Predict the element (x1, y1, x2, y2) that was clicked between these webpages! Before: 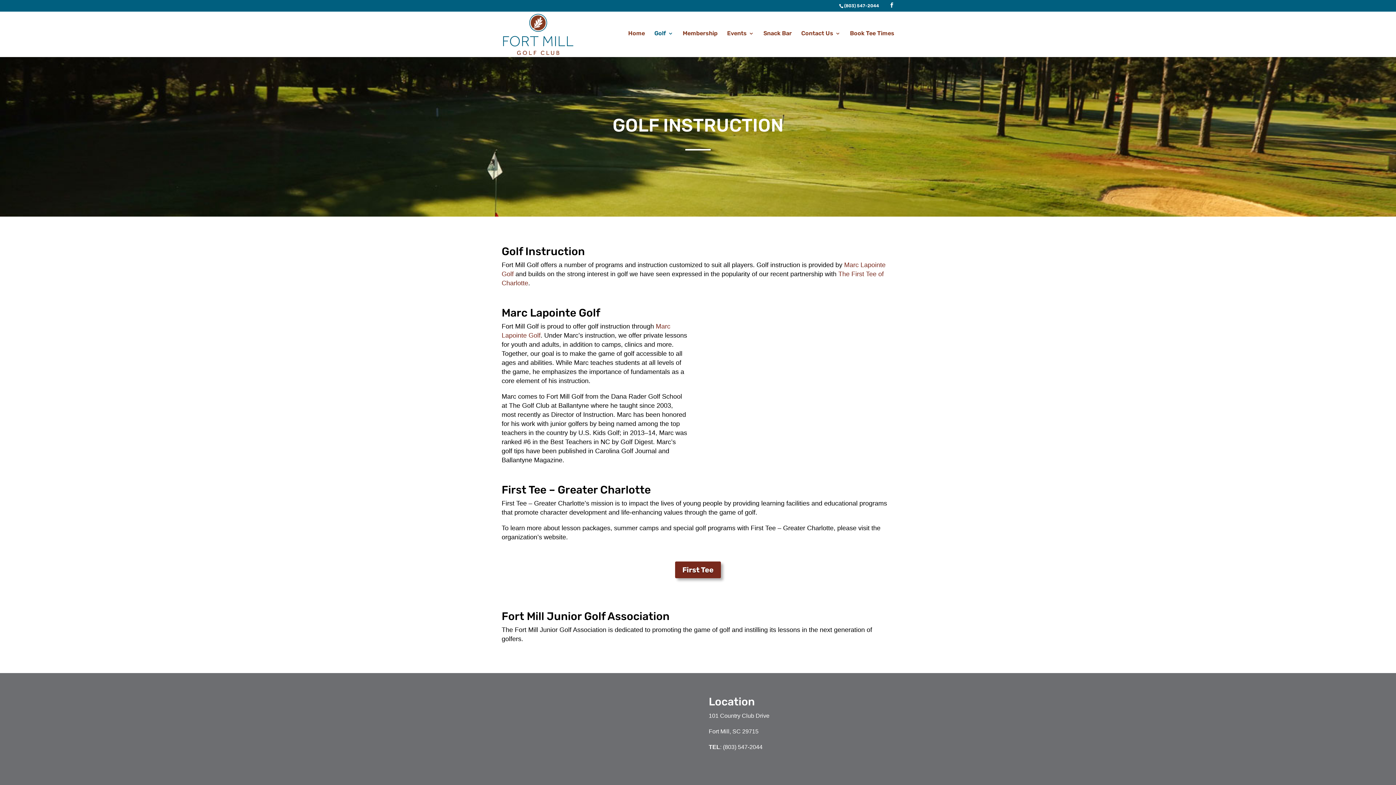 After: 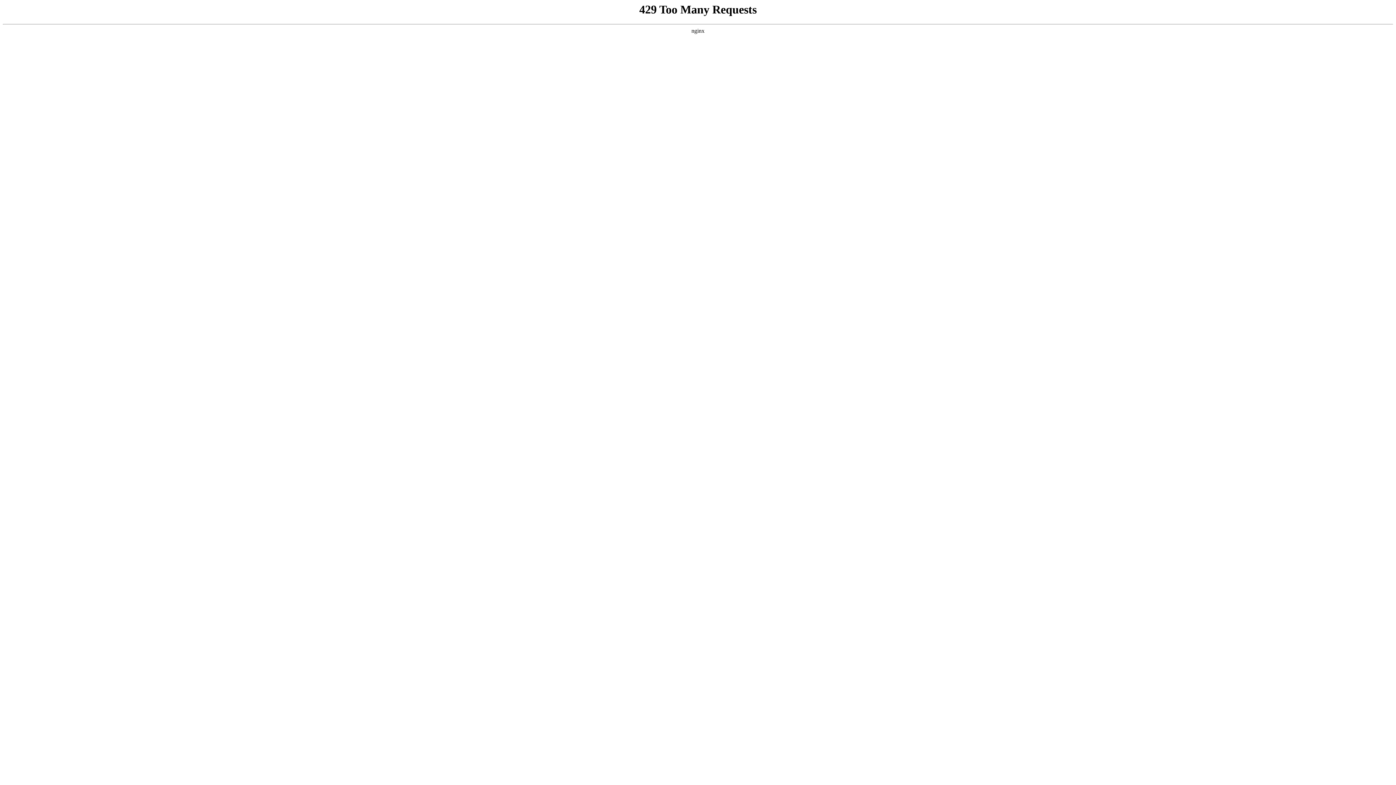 Action: bbox: (654, 30, 673, 56) label: Golf